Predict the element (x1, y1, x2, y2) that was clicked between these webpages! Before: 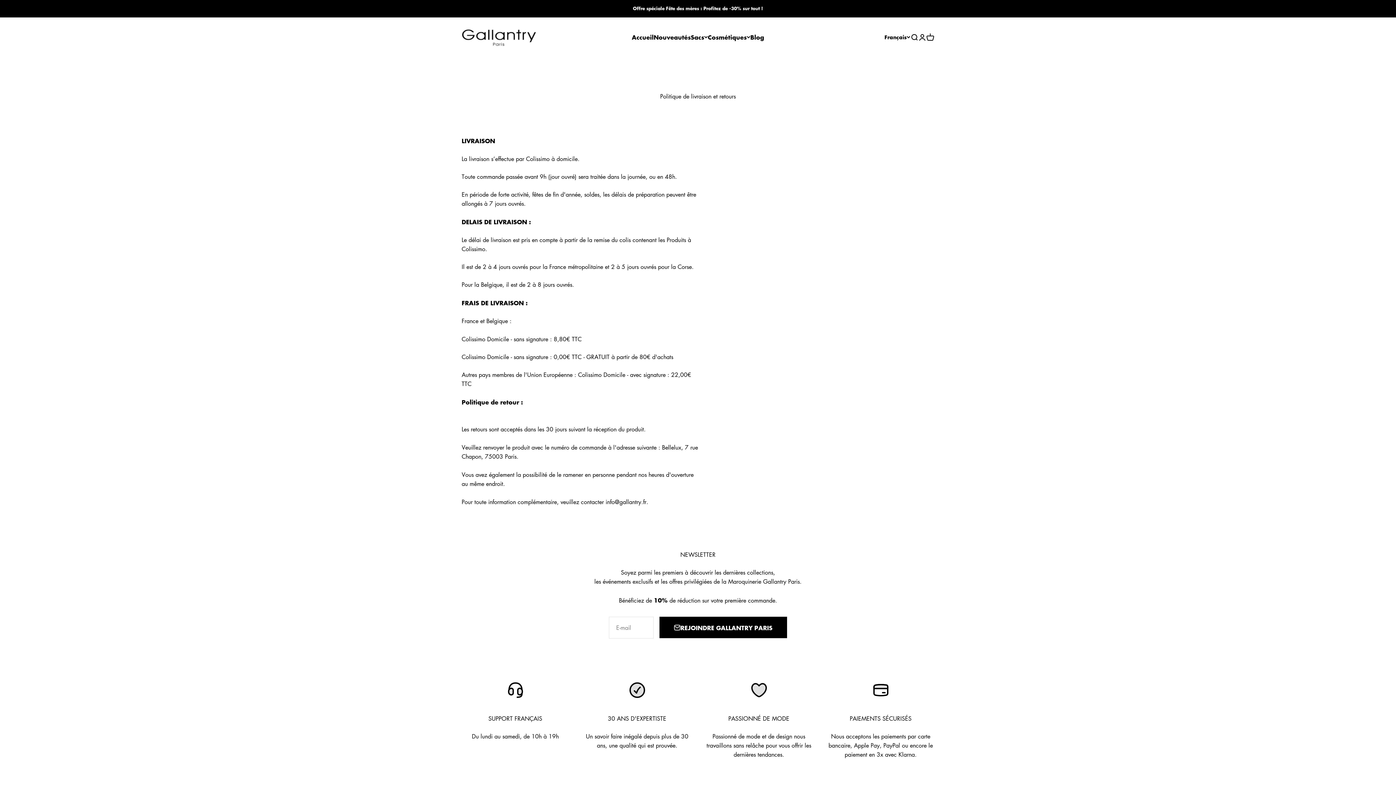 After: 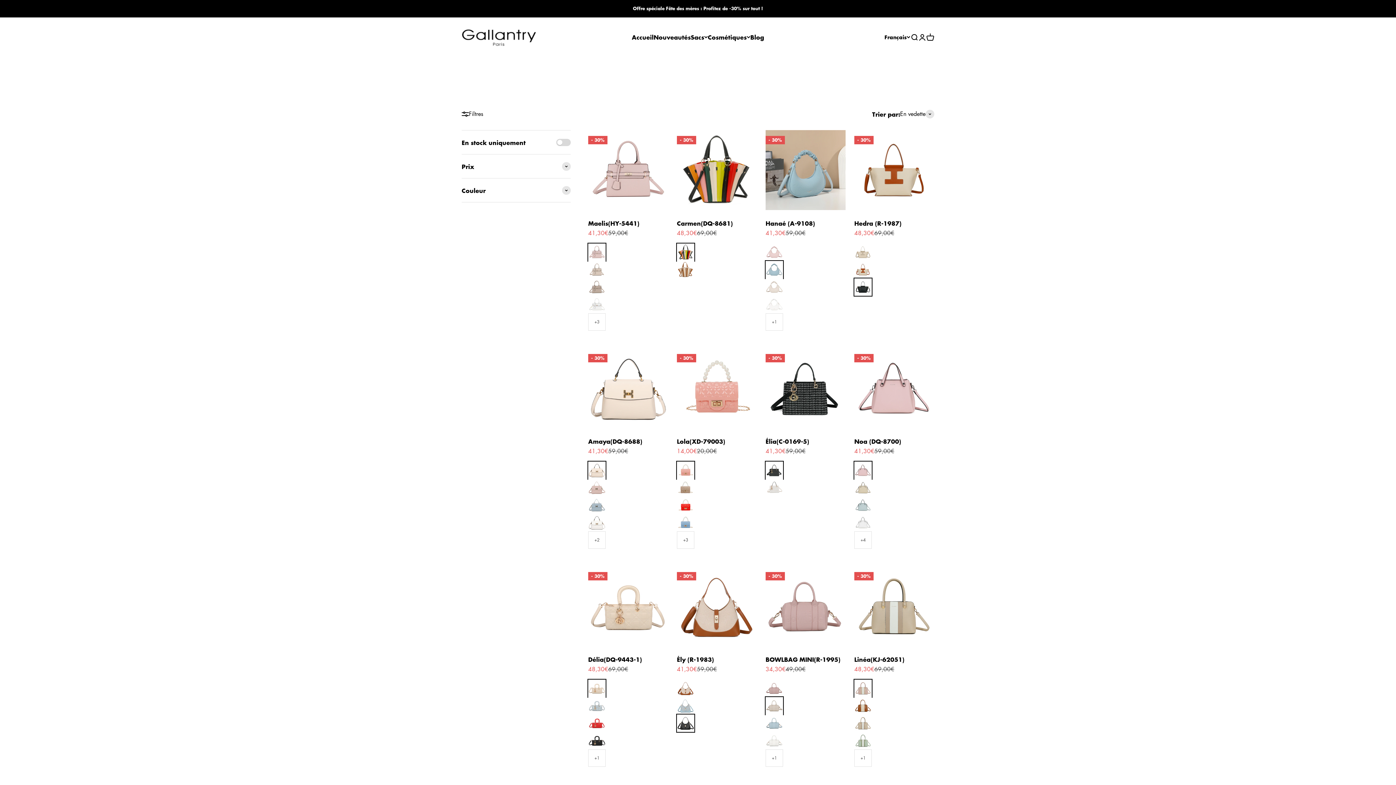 Action: bbox: (633, 5, 763, 12) label: Offre spéciale Fête des mères : Profitez de -30% sur tout !